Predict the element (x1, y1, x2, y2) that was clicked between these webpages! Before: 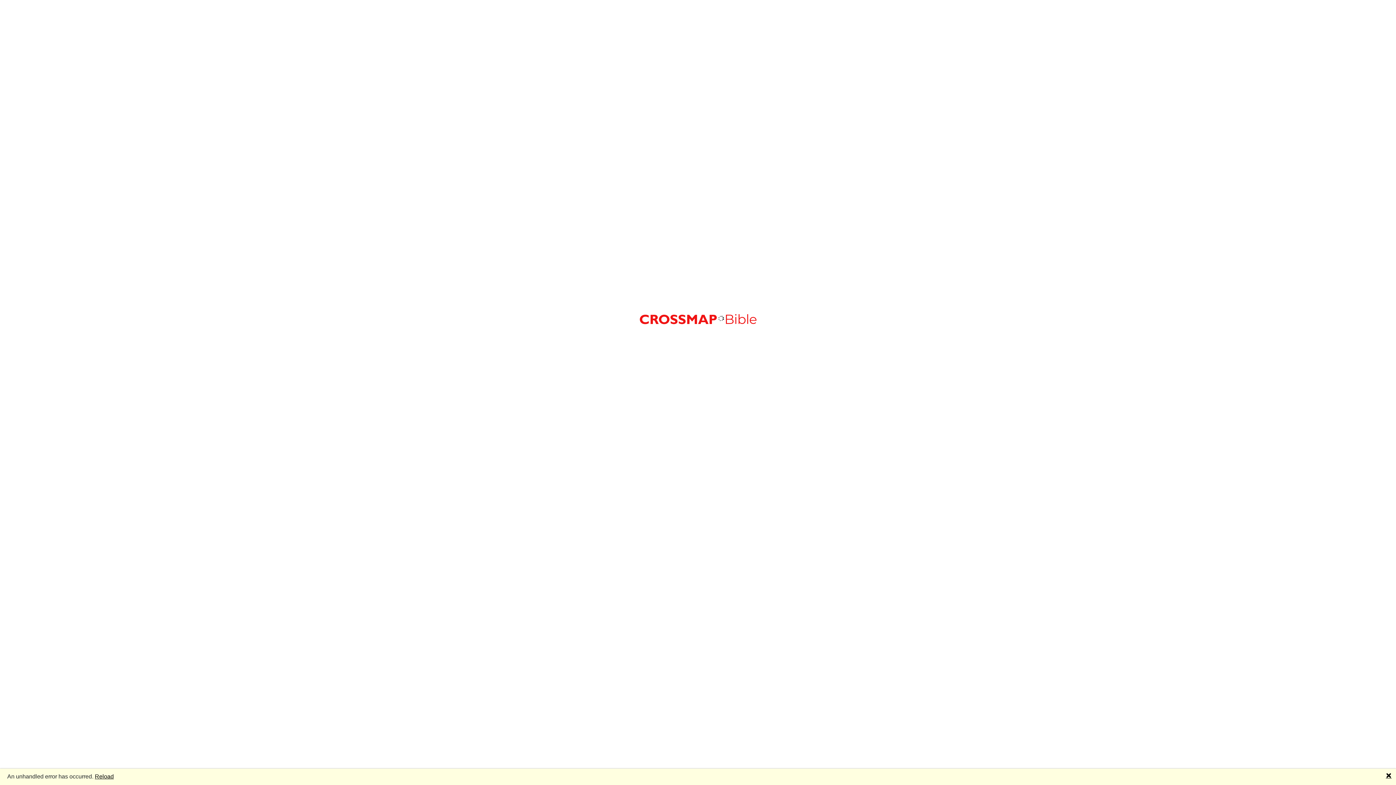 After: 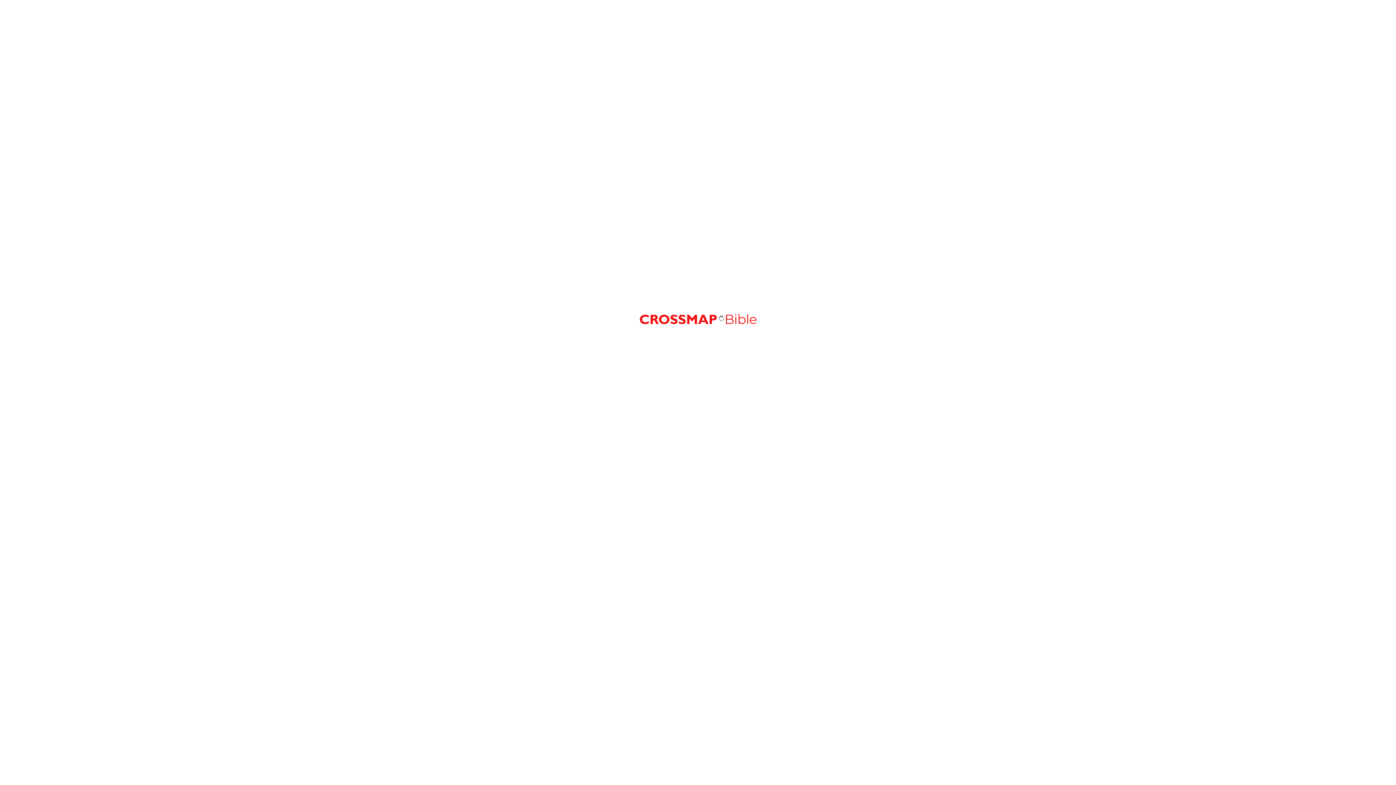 Action: bbox: (1386, 772, 1392, 780) label: 🗙